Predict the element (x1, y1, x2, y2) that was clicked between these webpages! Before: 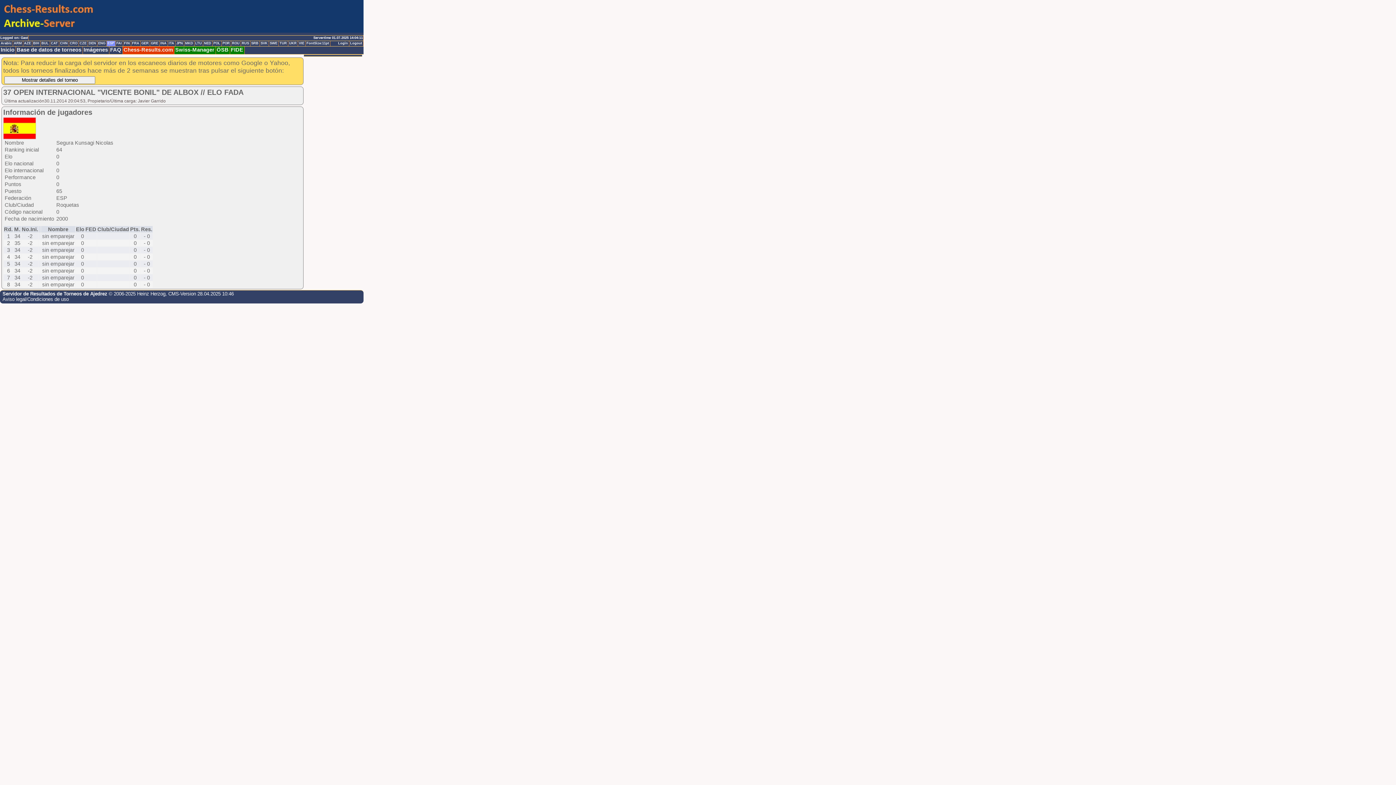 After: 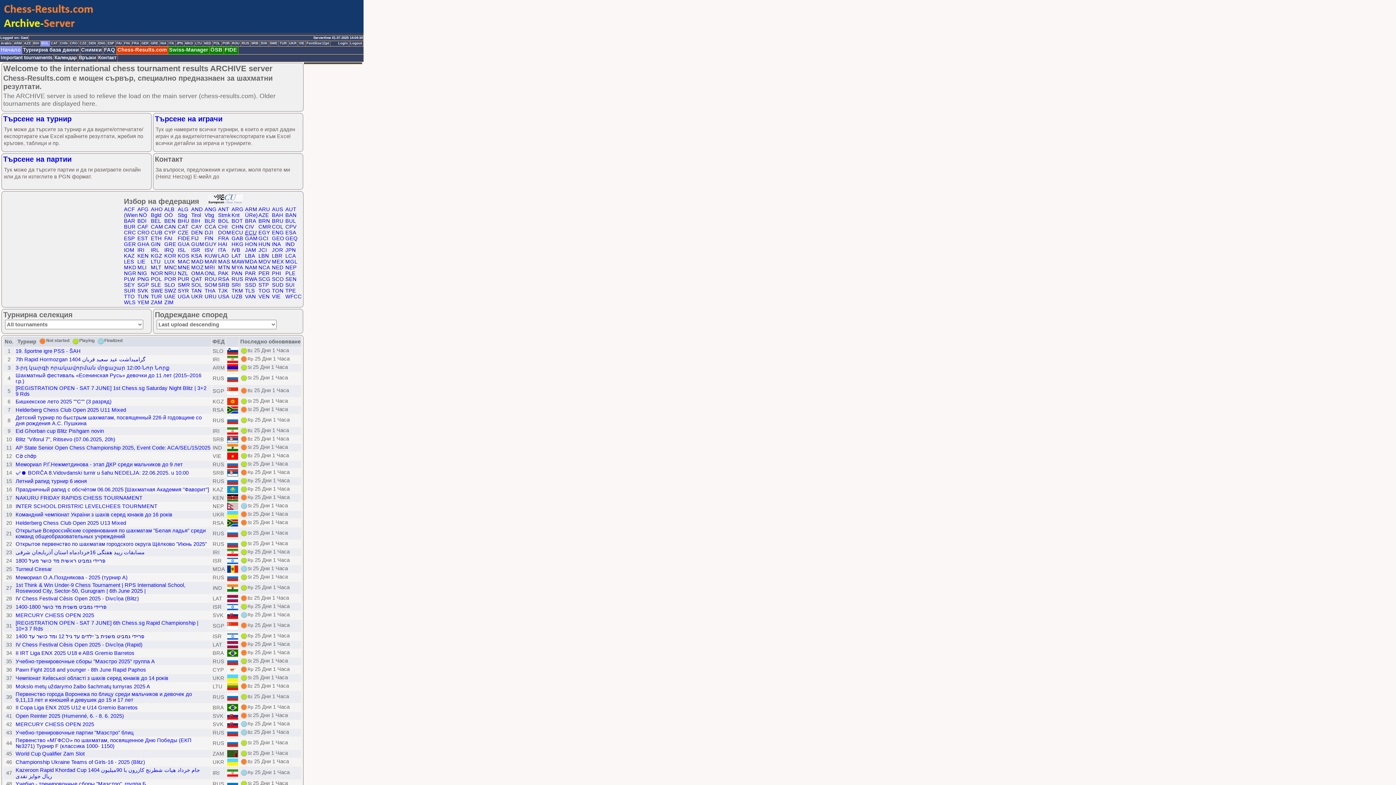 Action: label: BUL bbox: (40, 41, 50, 46)